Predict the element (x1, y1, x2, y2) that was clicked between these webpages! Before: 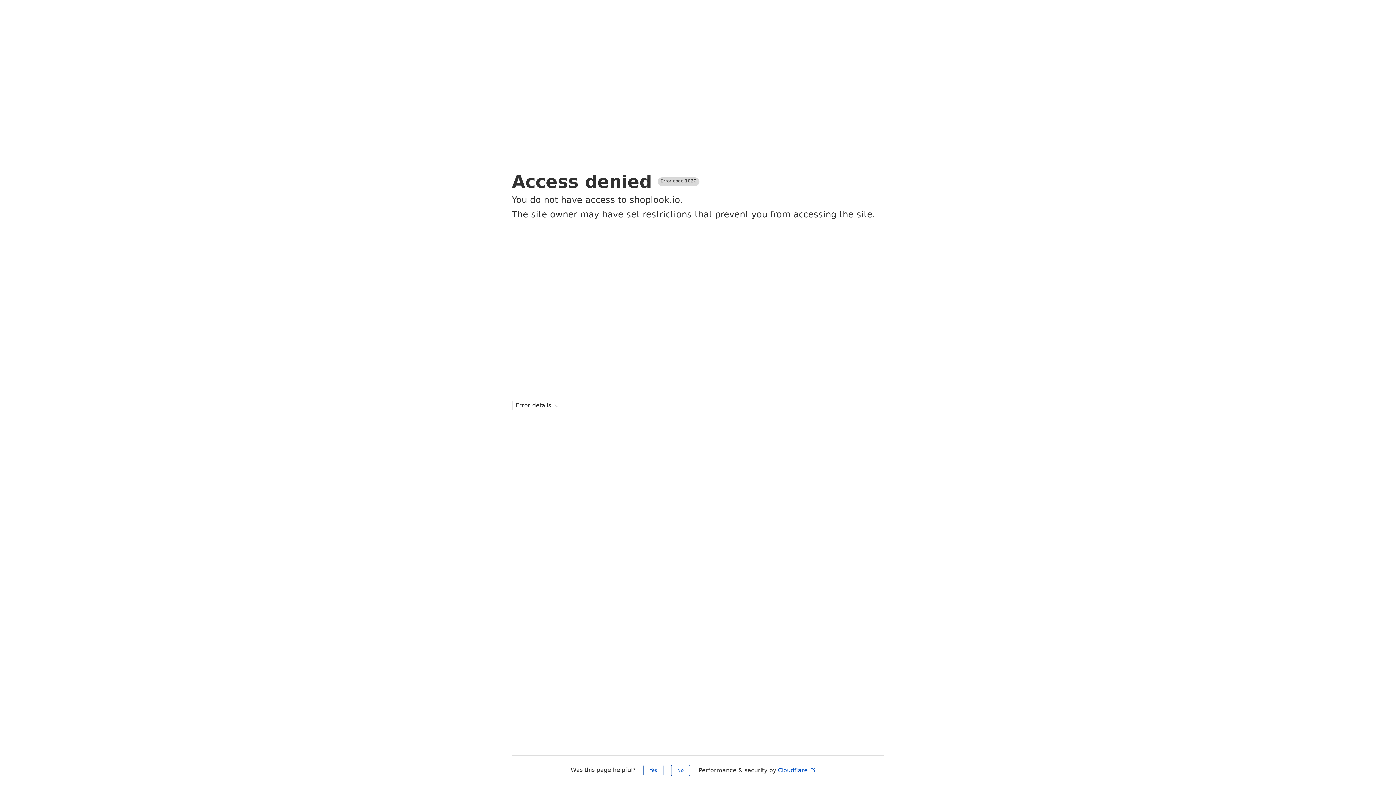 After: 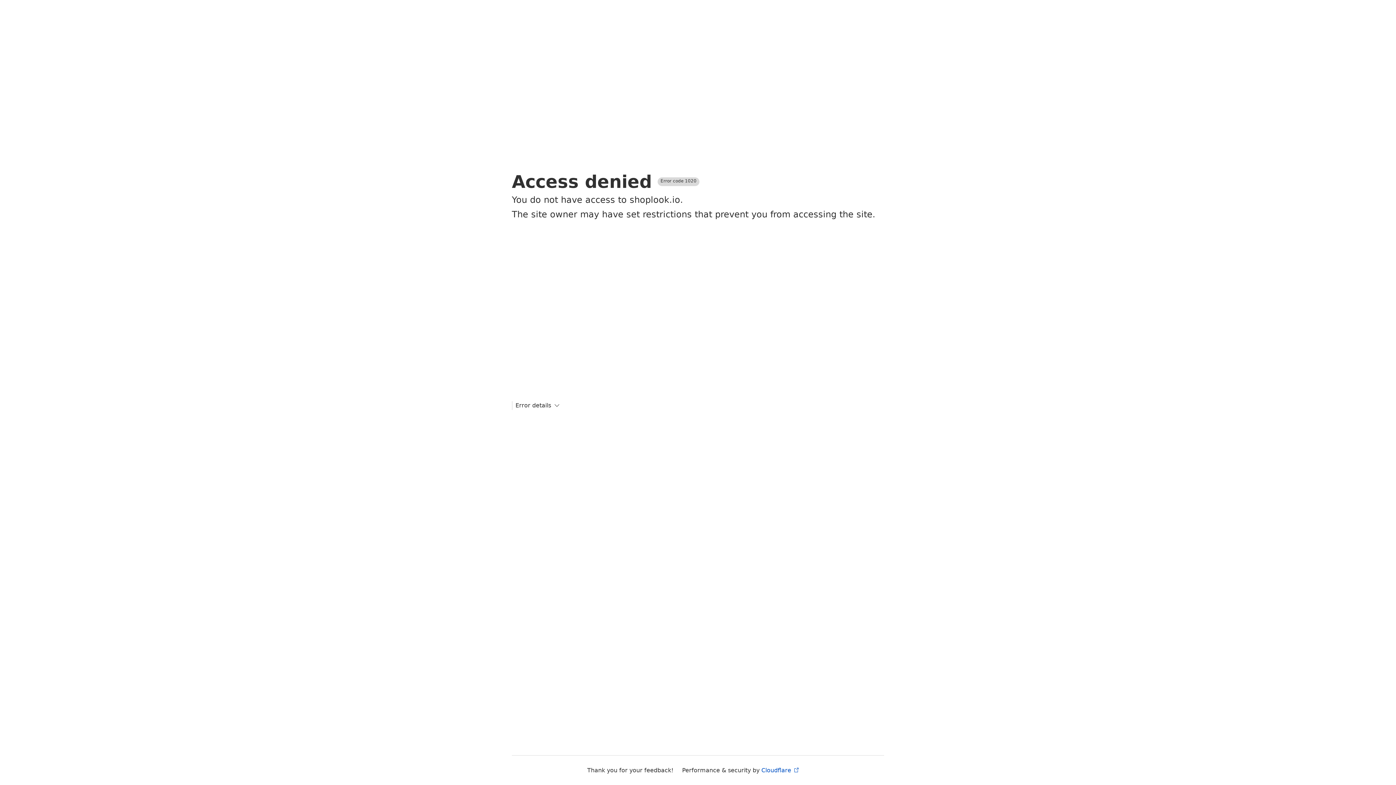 Action: label: No bbox: (671, 765, 690, 776)